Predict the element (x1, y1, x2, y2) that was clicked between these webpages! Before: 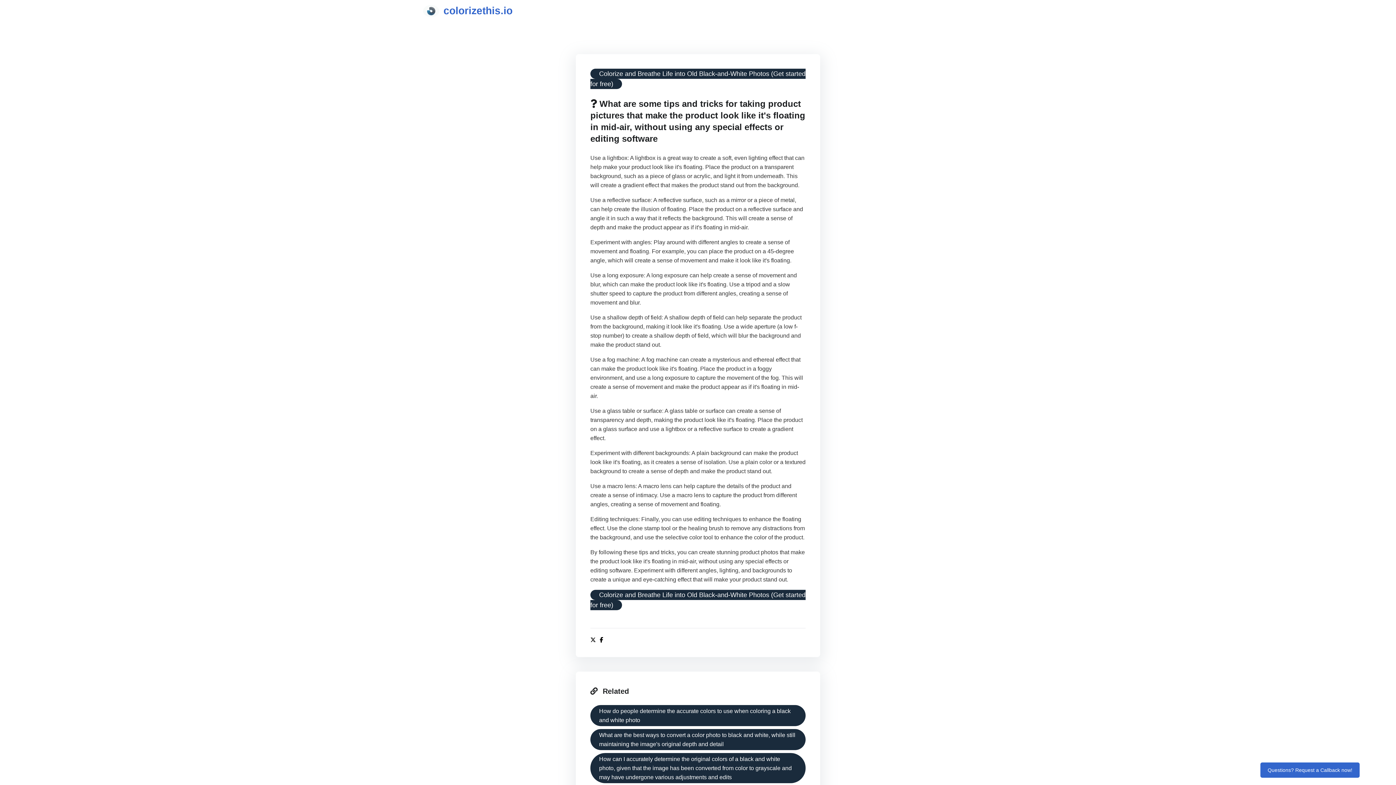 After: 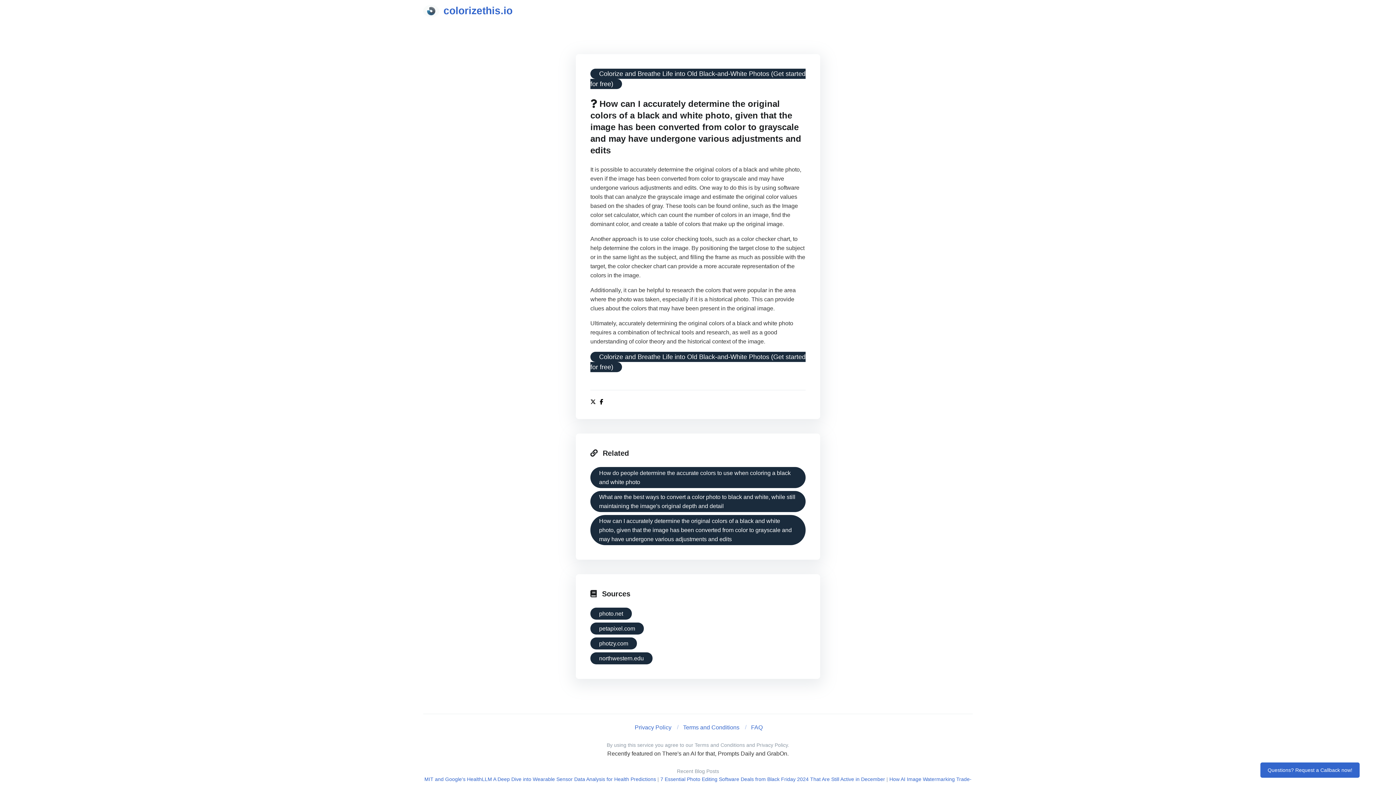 Action: label: How can I accurately determine the original colors of a black and white photo, given that the image has been converted from color to grayscale and may have undergone various adjustments and edits bbox: (590, 753, 805, 783)